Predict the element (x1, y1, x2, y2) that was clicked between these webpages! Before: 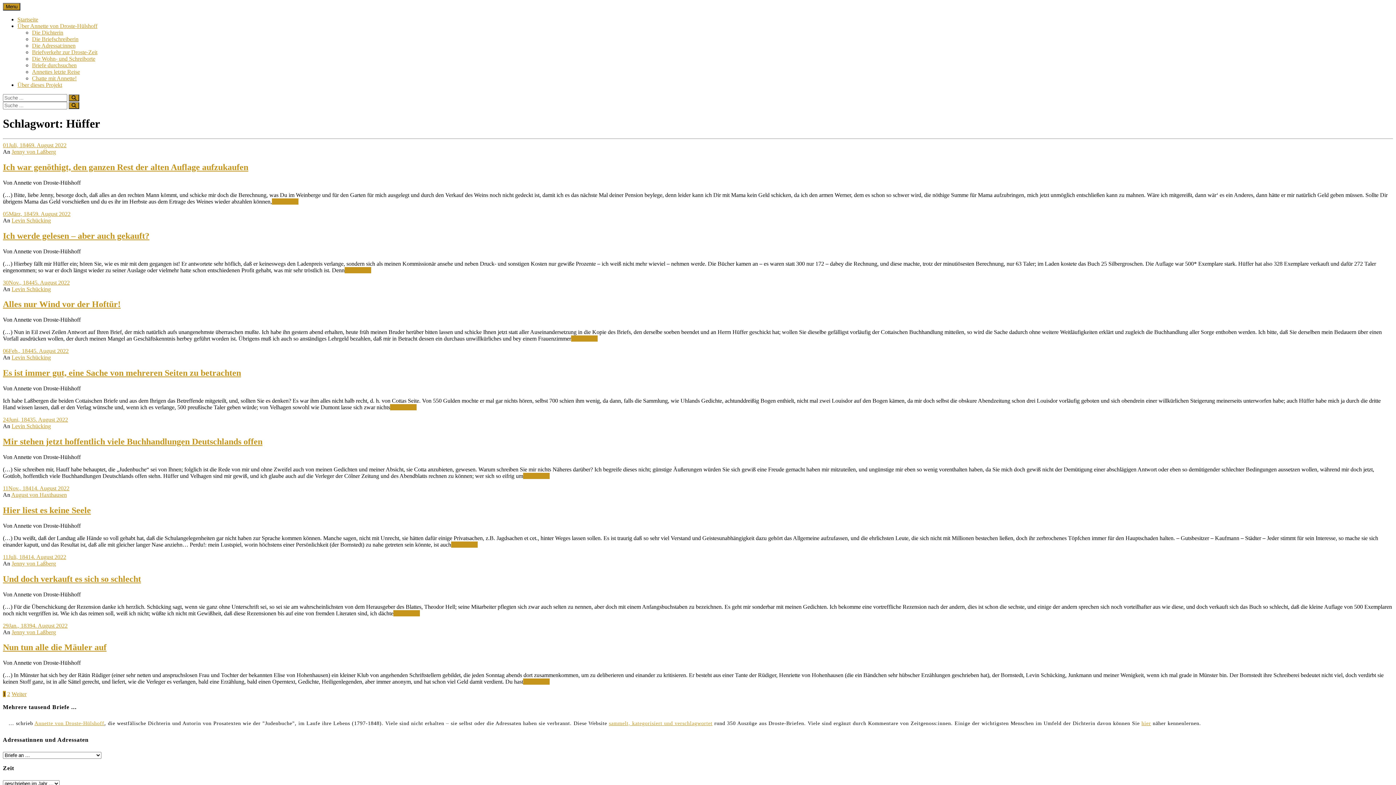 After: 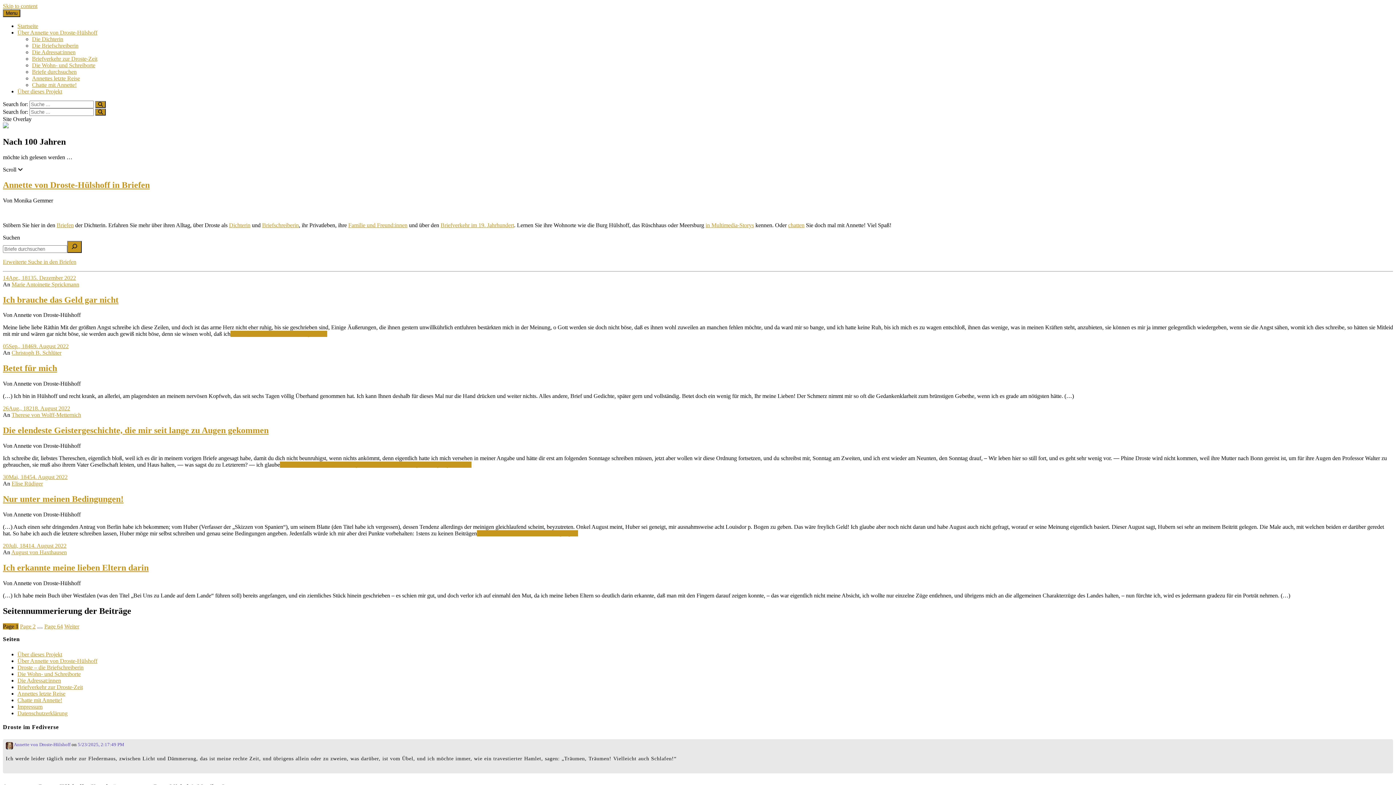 Action: bbox: (68, 102, 79, 109)